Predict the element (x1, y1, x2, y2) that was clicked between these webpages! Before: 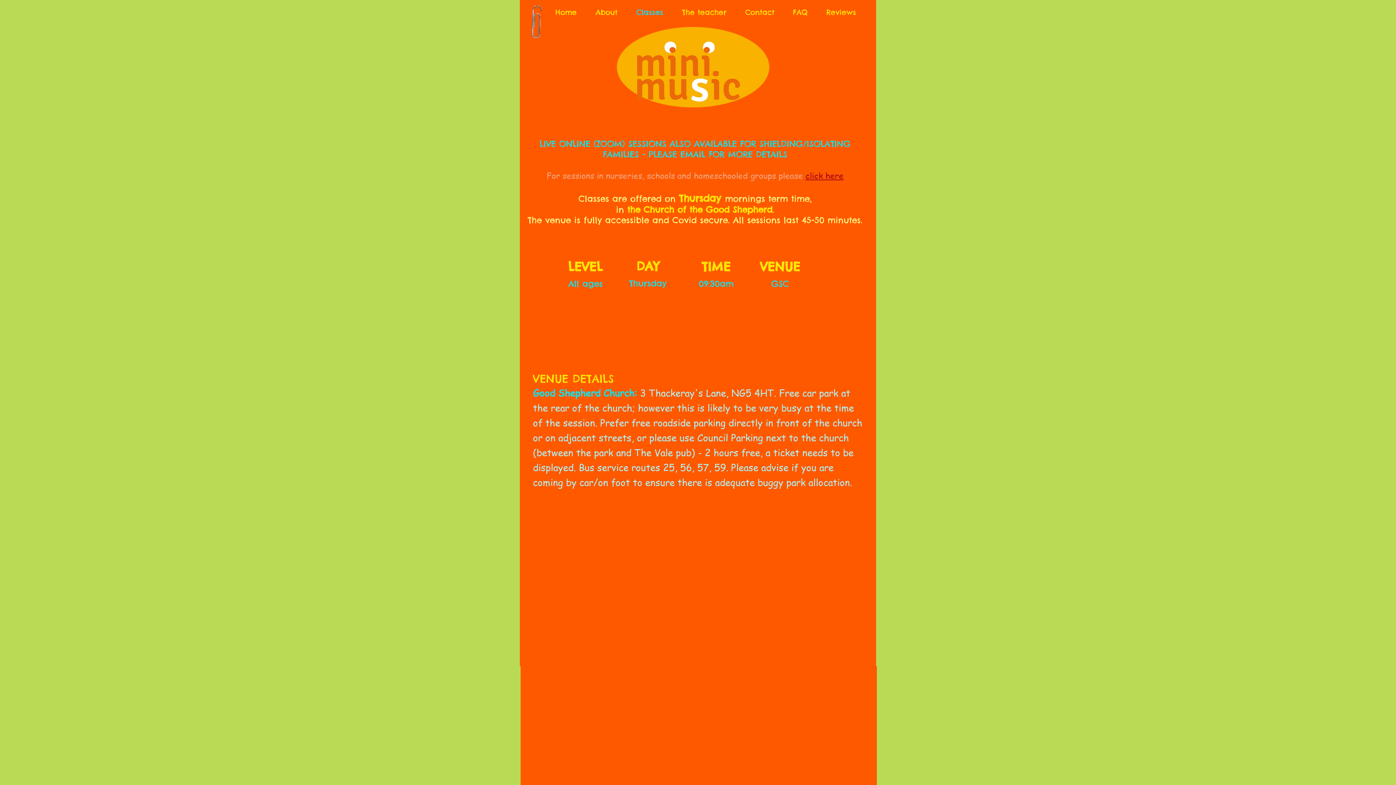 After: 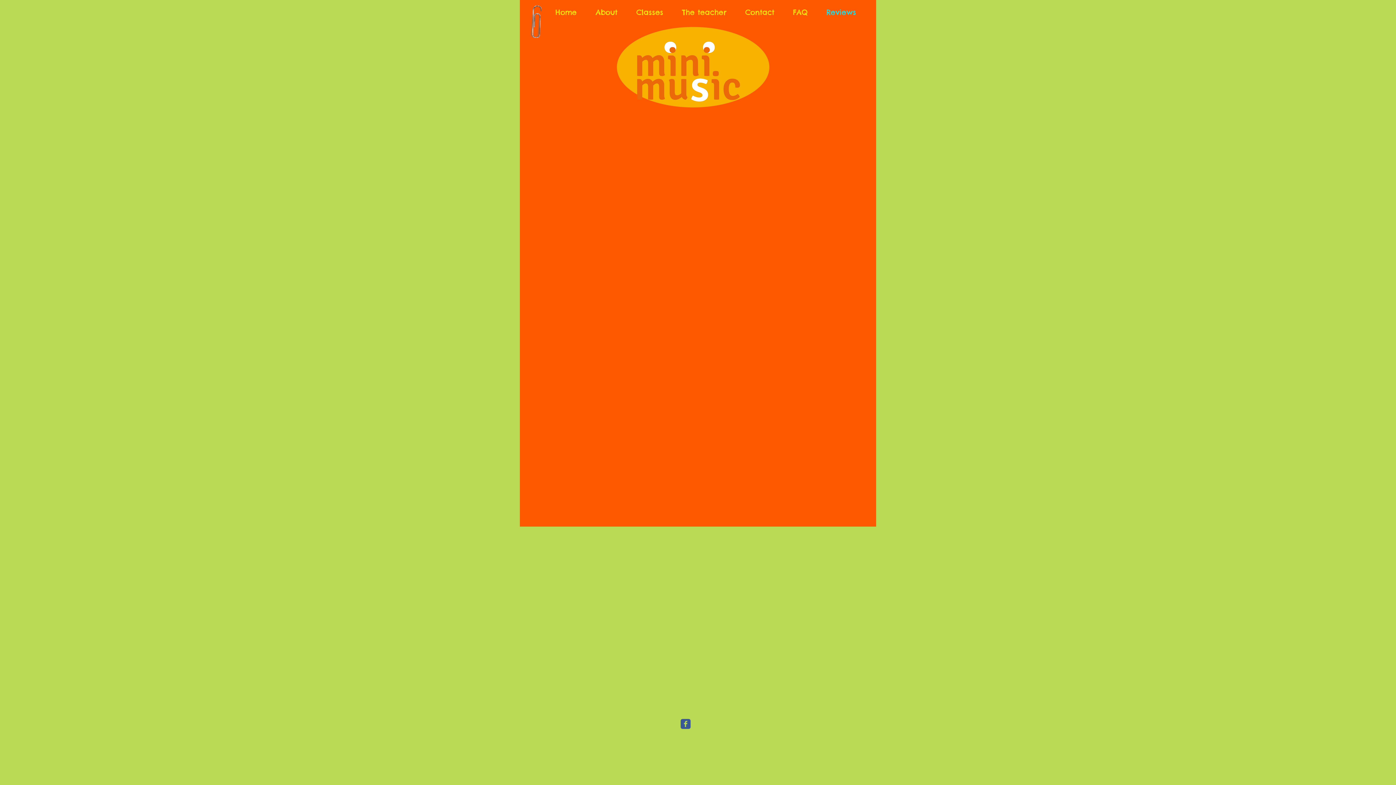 Action: bbox: (817, 3, 865, 21) label: Reviews